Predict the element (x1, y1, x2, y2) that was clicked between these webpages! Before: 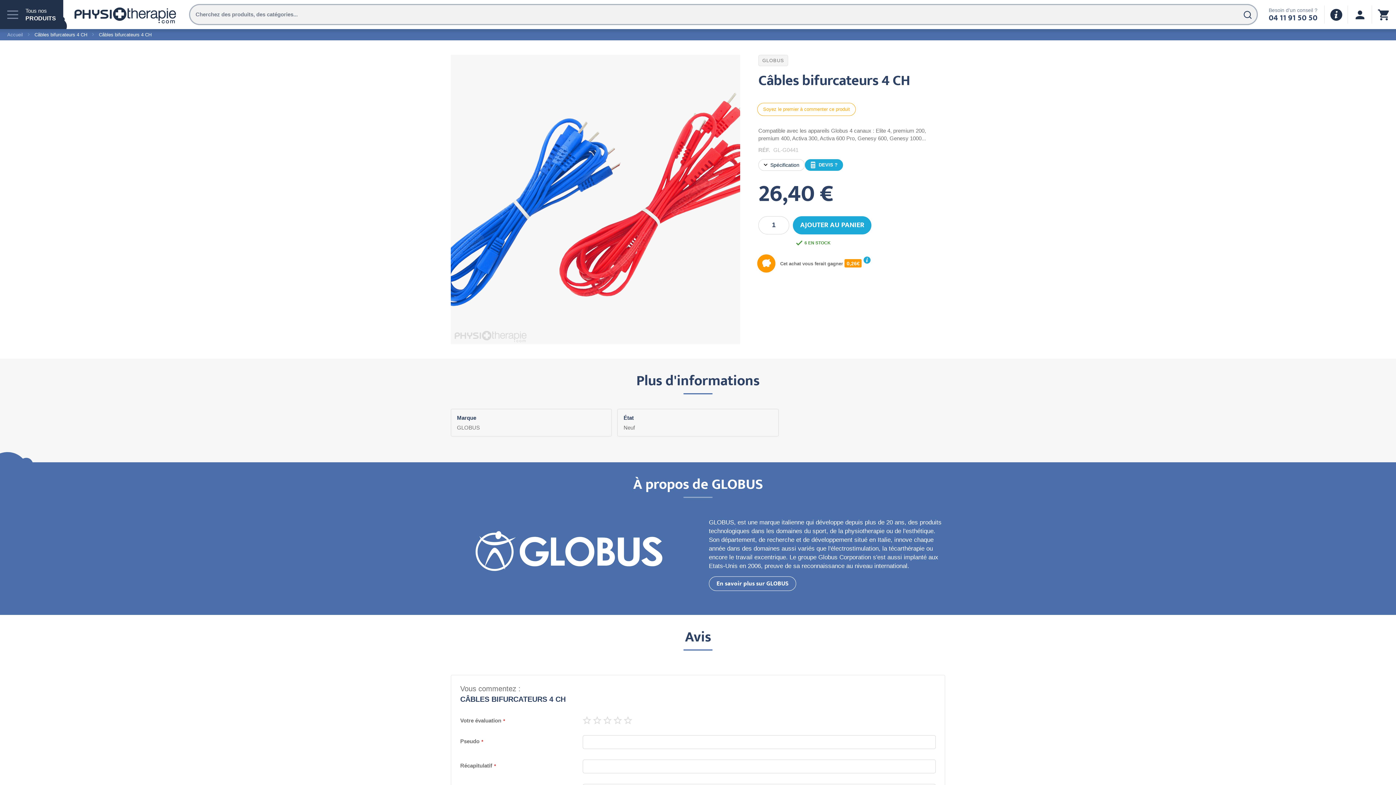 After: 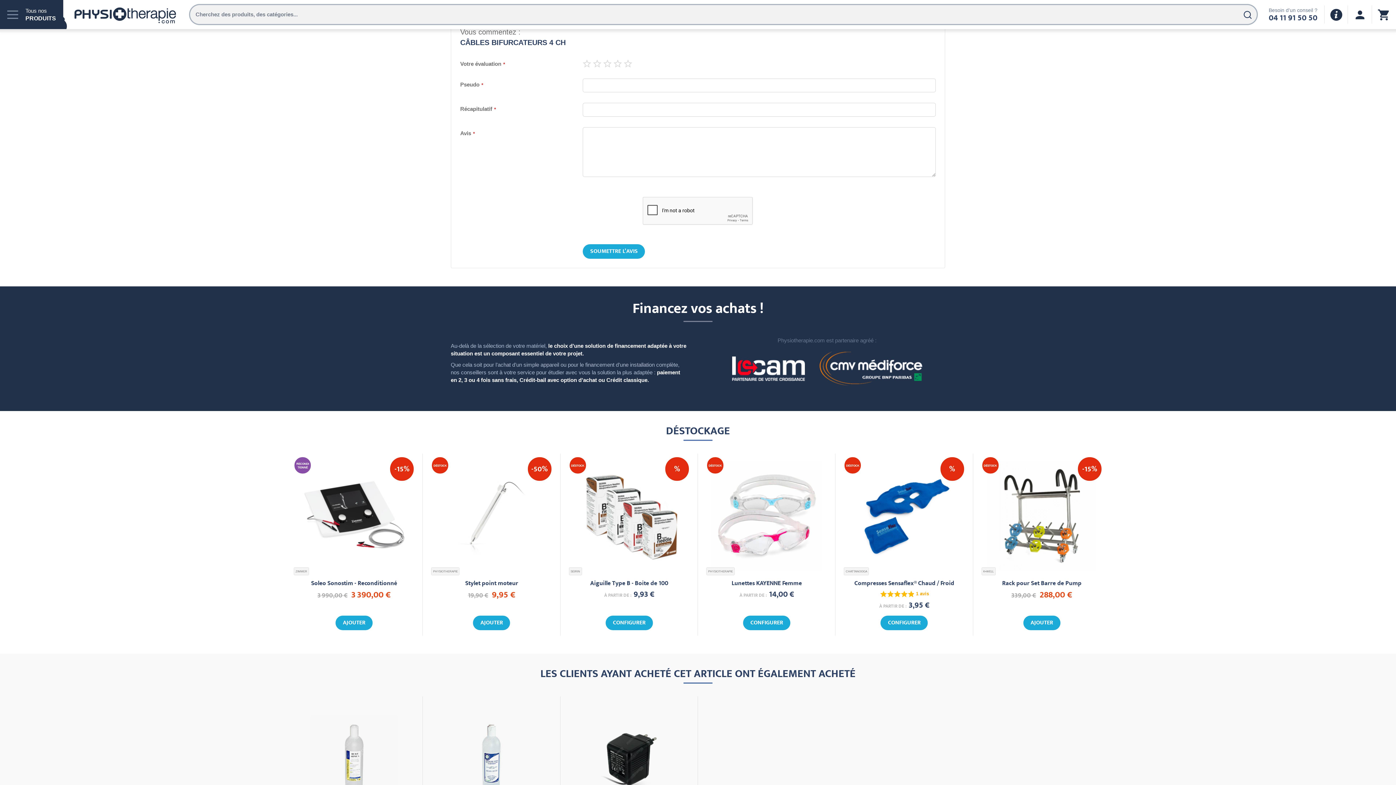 Action: bbox: (757, 102, 856, 116) label: Soyez le premier à commenter ce produit